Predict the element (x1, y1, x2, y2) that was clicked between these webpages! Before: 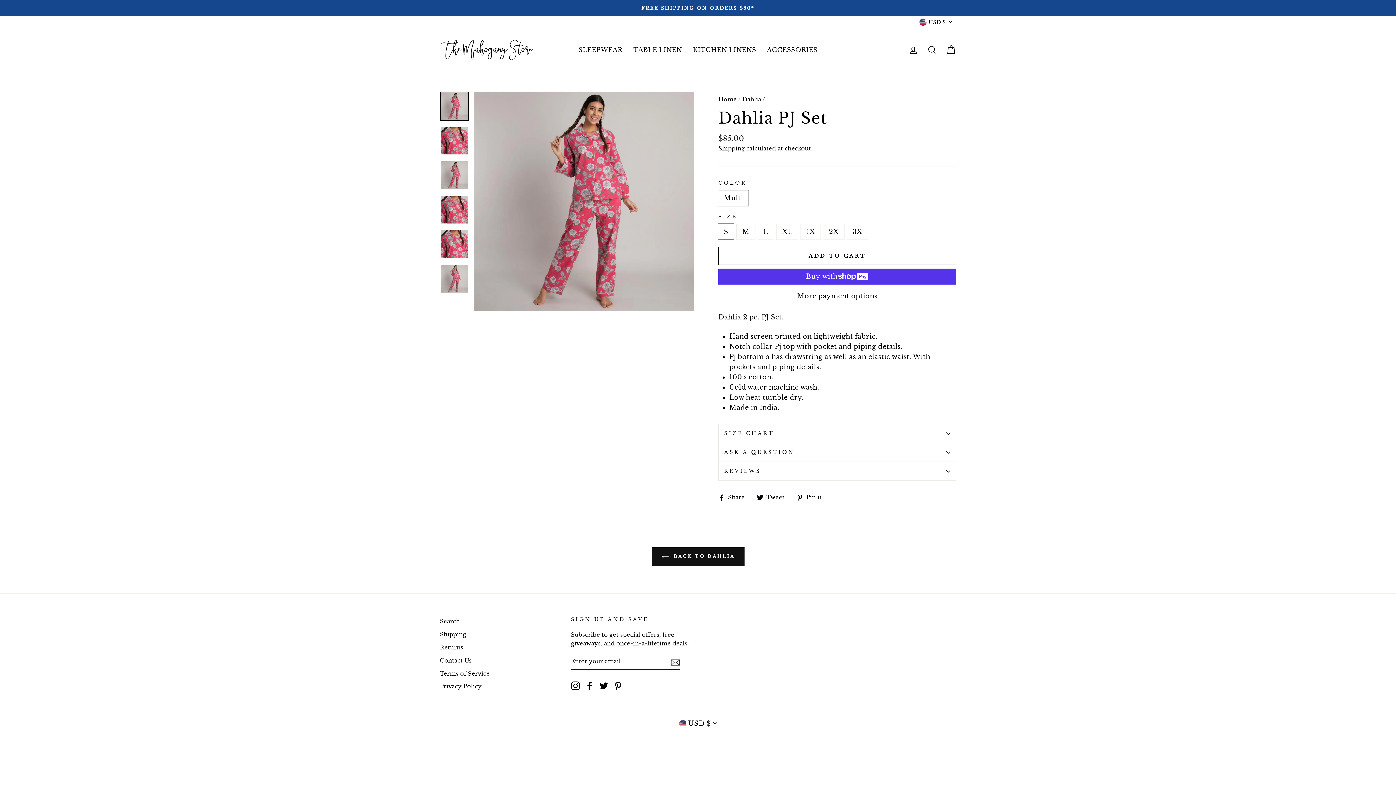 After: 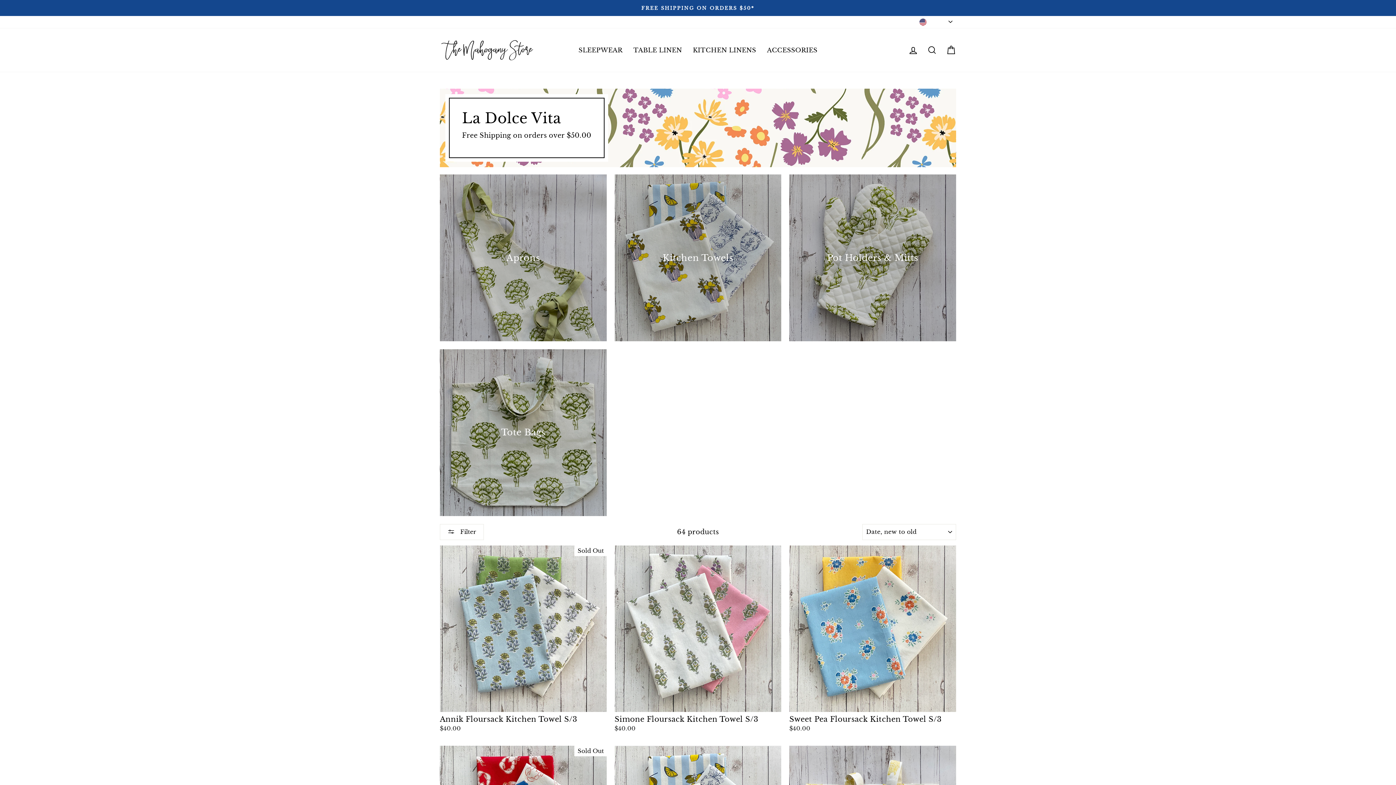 Action: label: KITCHEN LINENS bbox: (687, 43, 761, 56)